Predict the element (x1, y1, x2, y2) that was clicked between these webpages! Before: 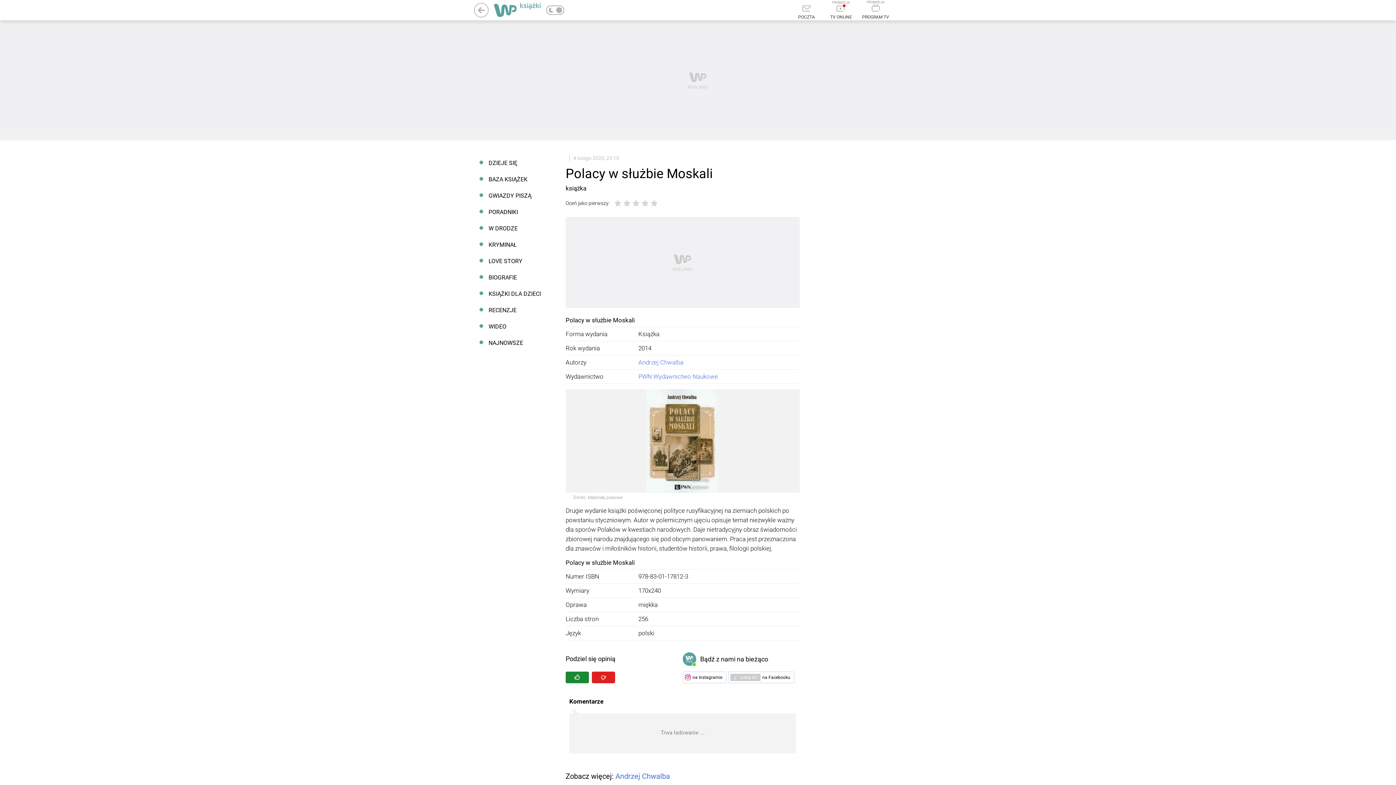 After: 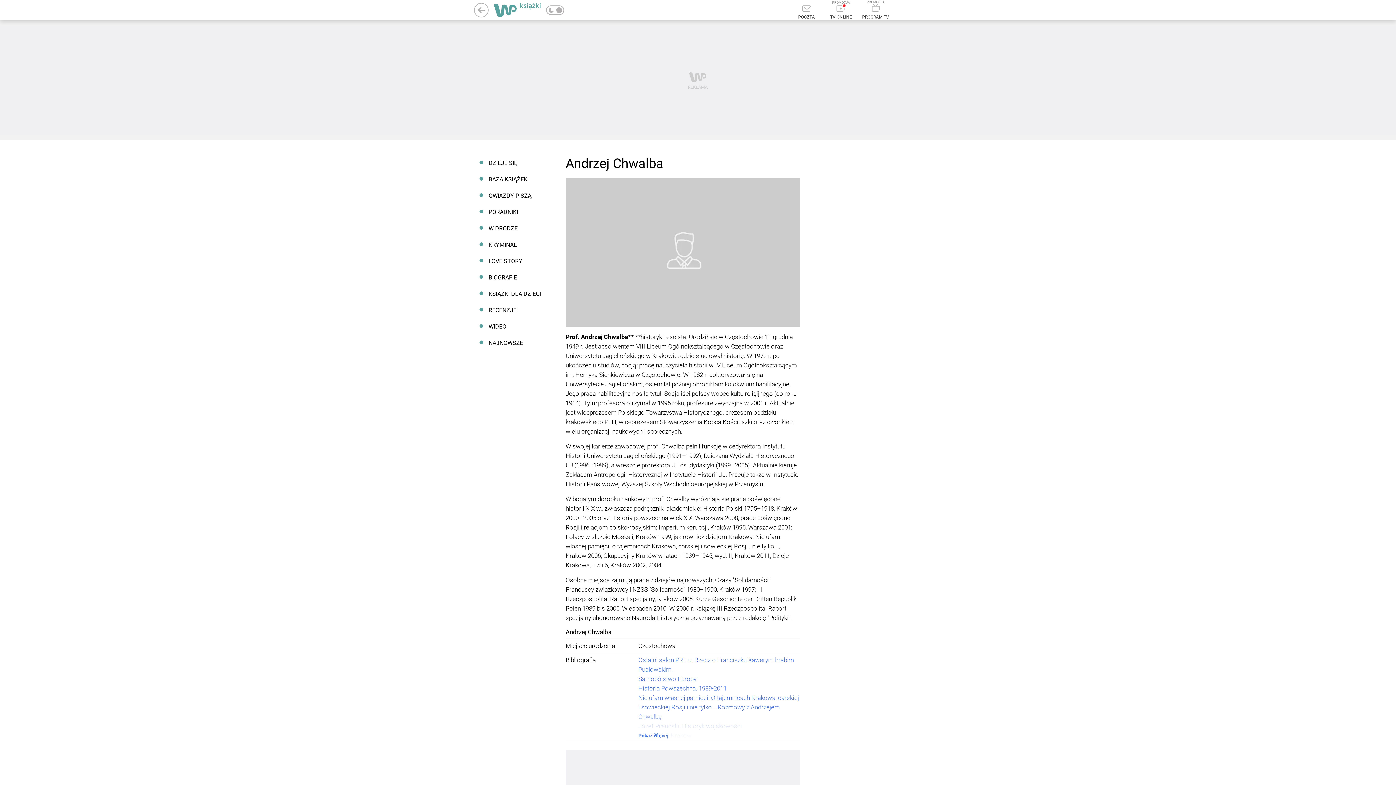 Action: label: Andrzej Chwalba bbox: (638, 358, 683, 366)